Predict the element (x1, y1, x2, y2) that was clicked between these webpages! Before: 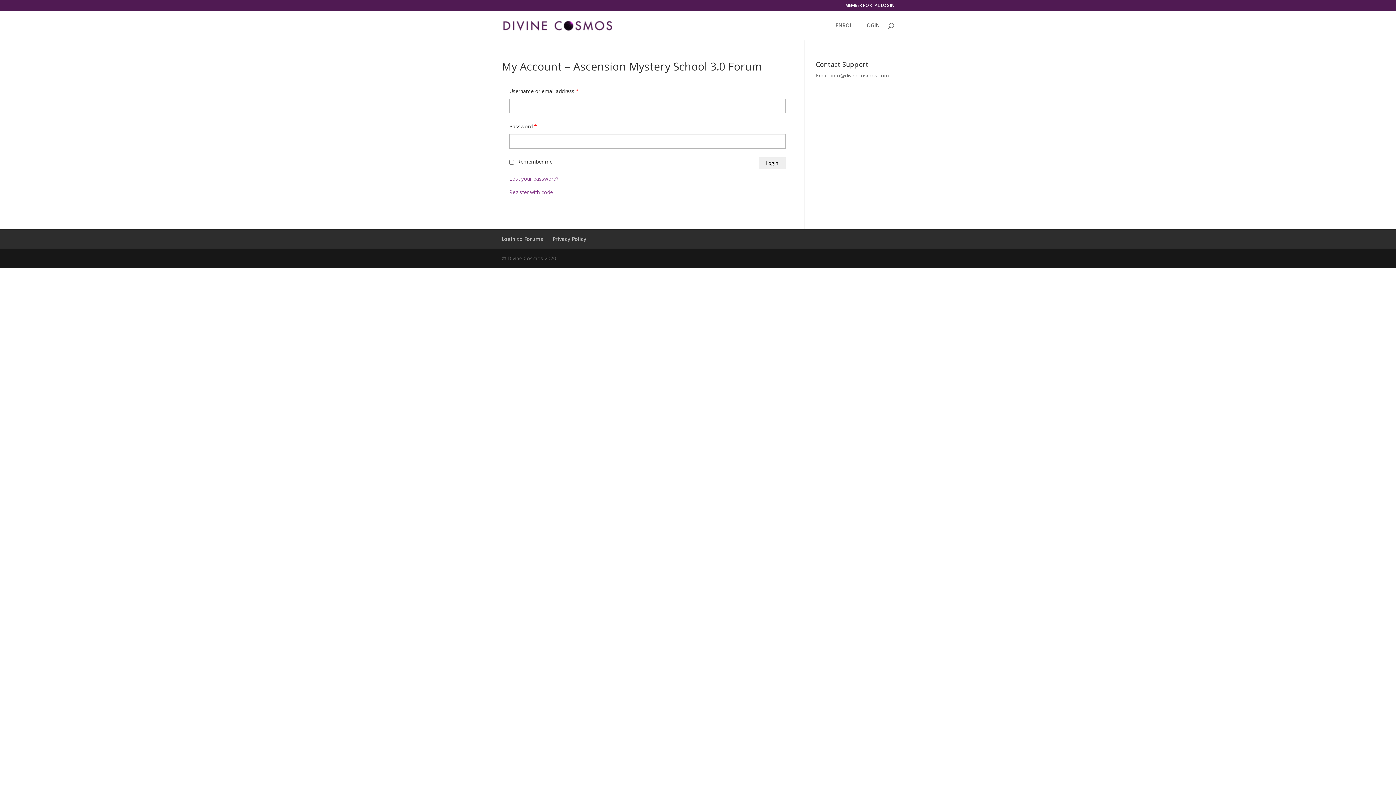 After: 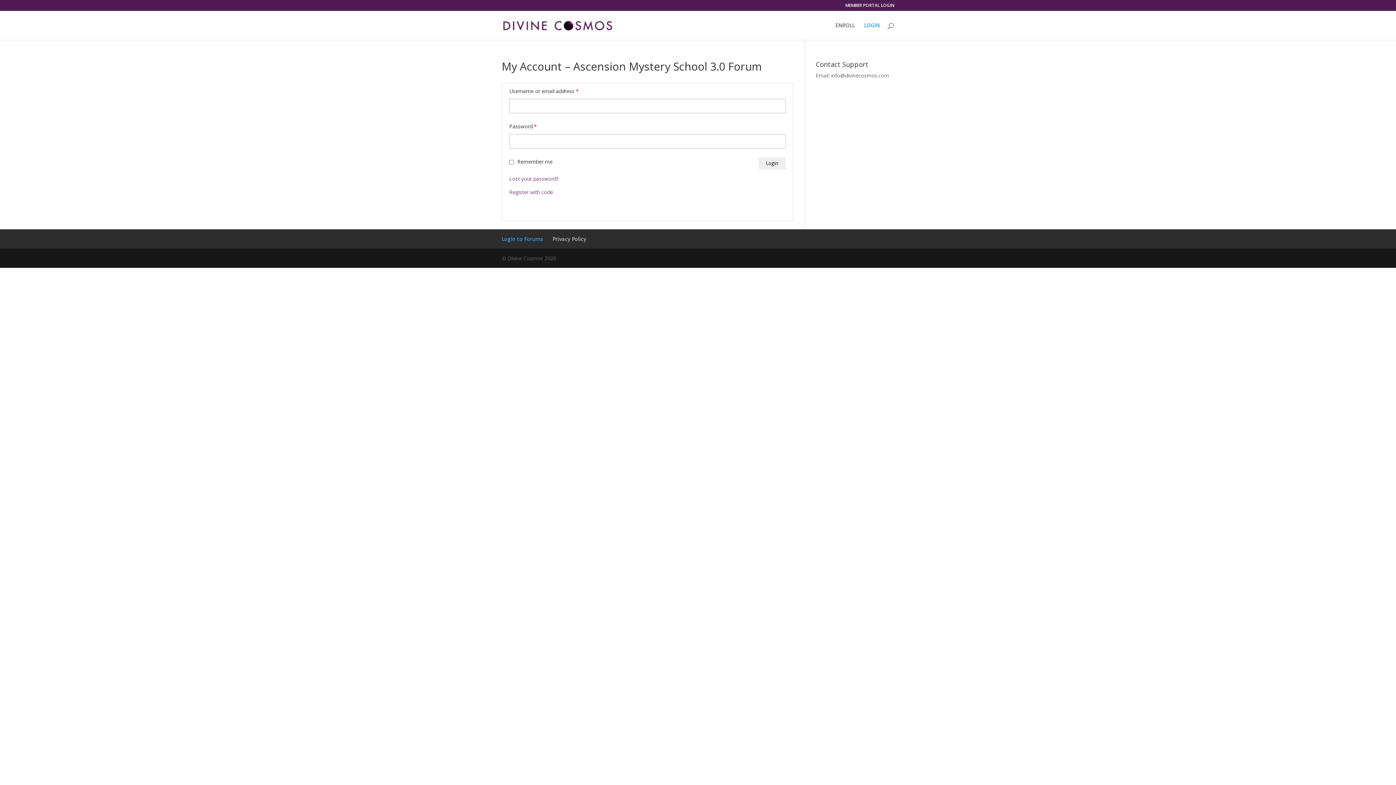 Action: bbox: (864, 22, 880, 40) label: LOGIN